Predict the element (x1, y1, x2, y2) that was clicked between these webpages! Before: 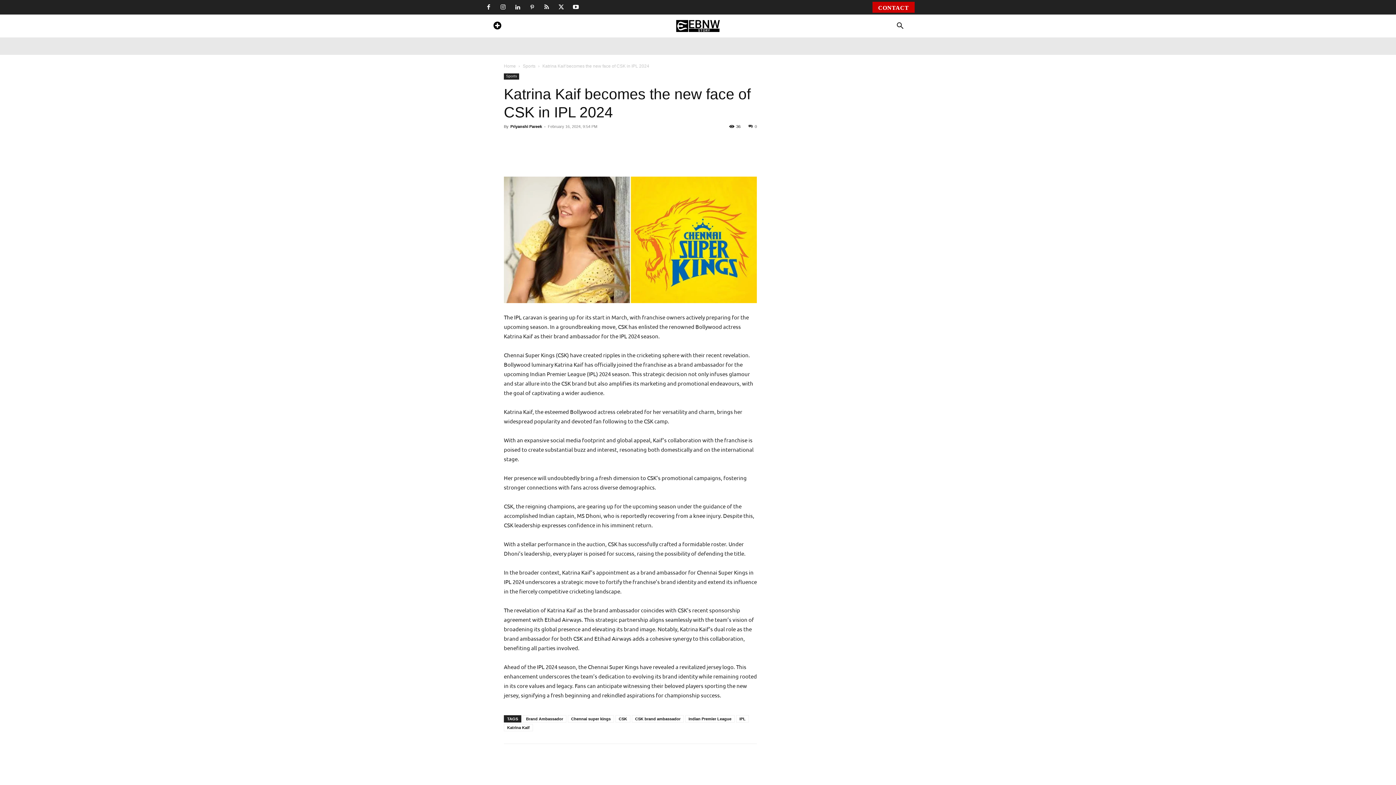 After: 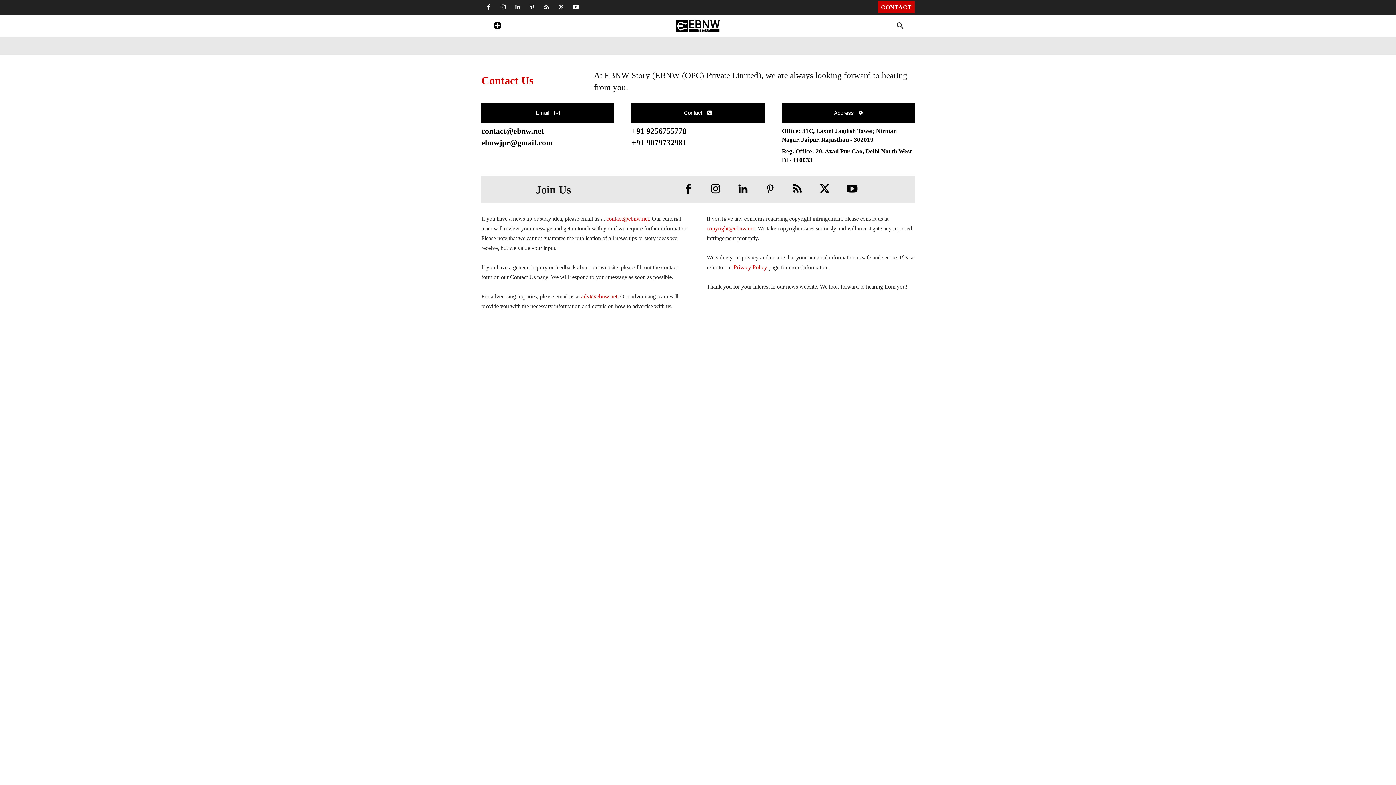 Action: bbox: (872, 1, 914, 12) label: CONTACT